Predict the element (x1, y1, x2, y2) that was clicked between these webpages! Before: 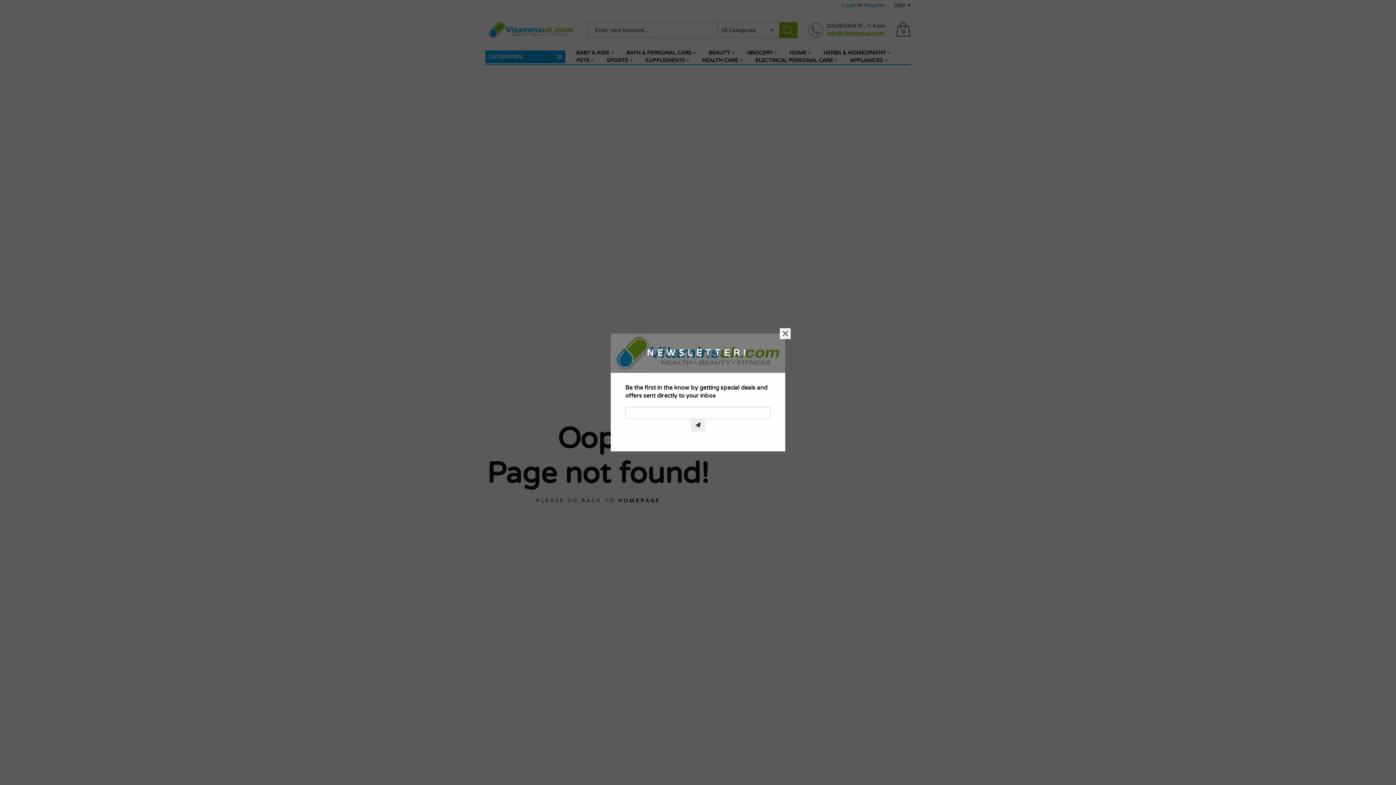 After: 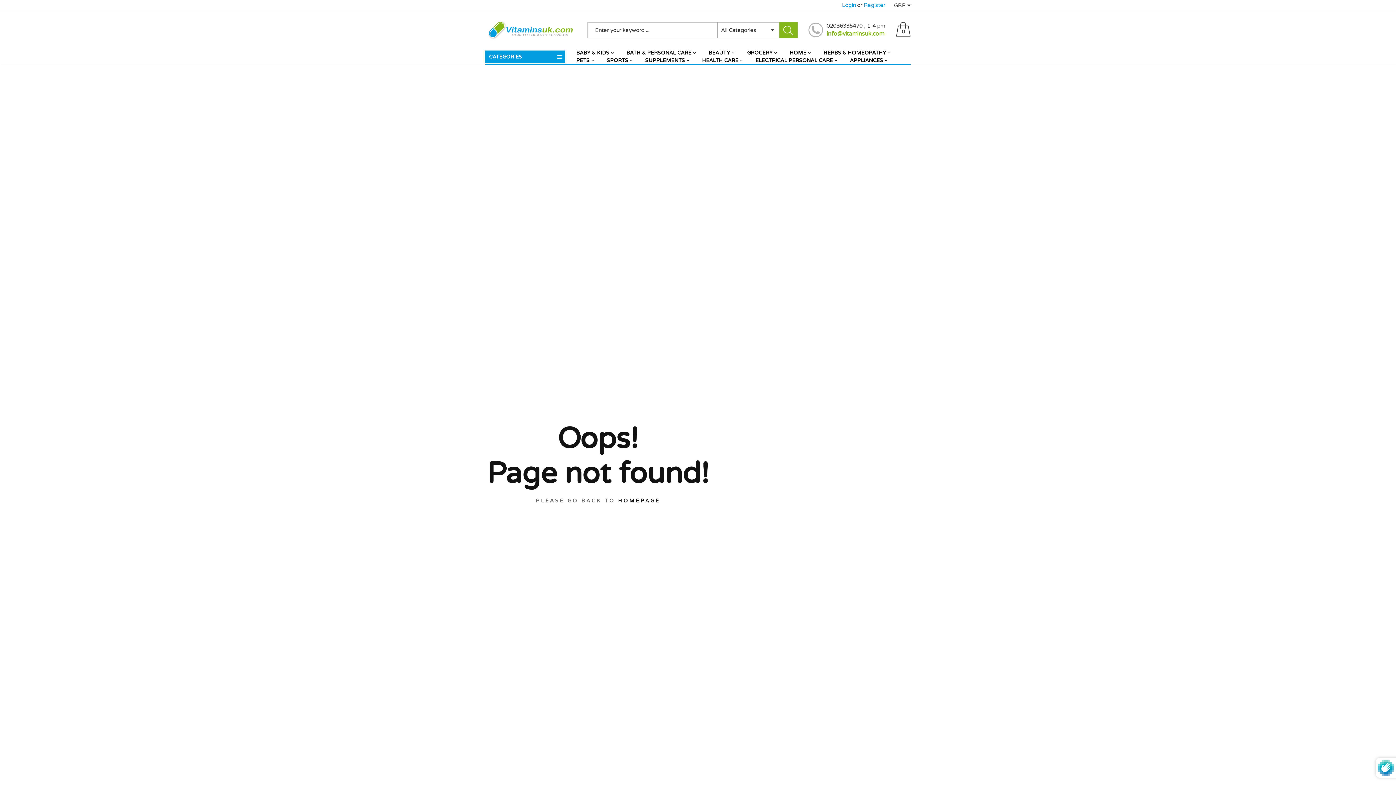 Action: bbox: (690, 419, 705, 431)